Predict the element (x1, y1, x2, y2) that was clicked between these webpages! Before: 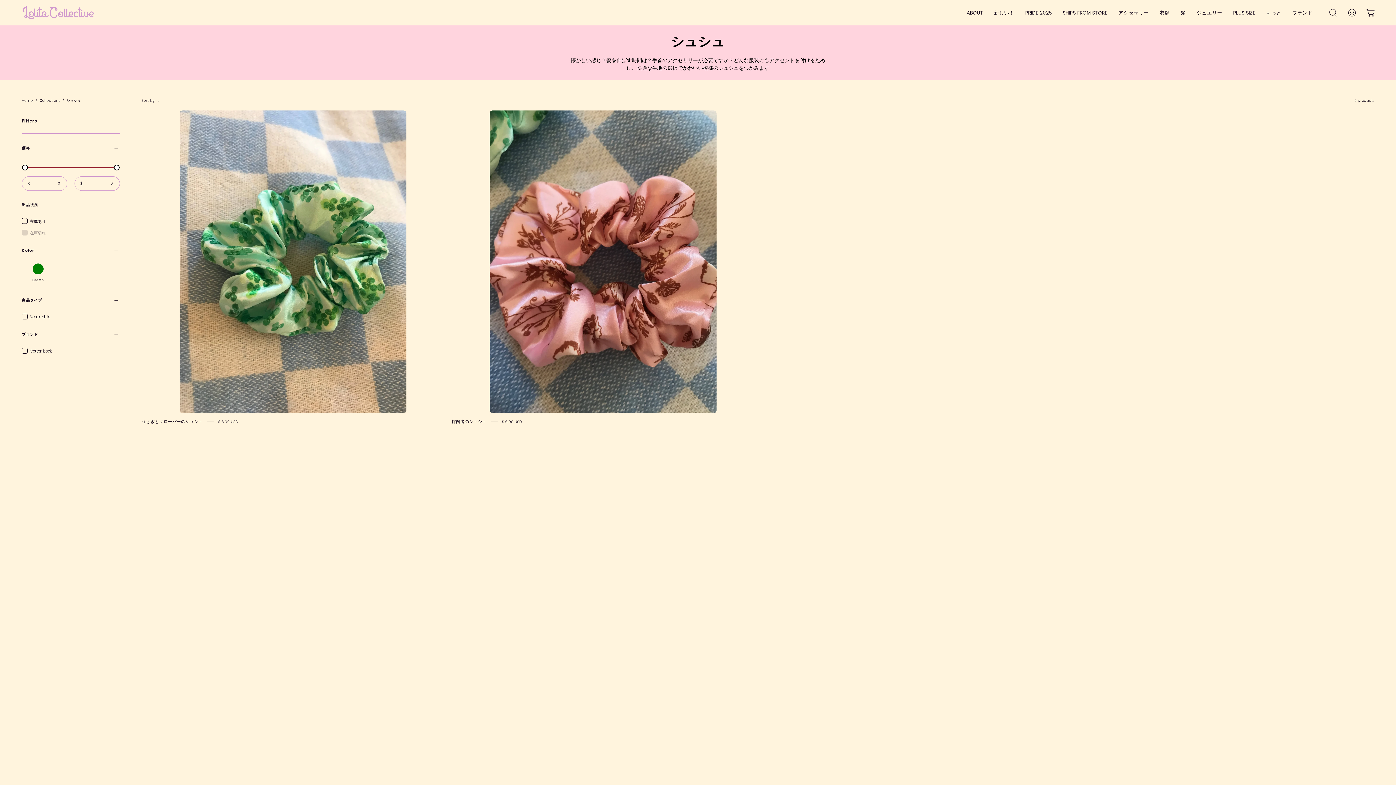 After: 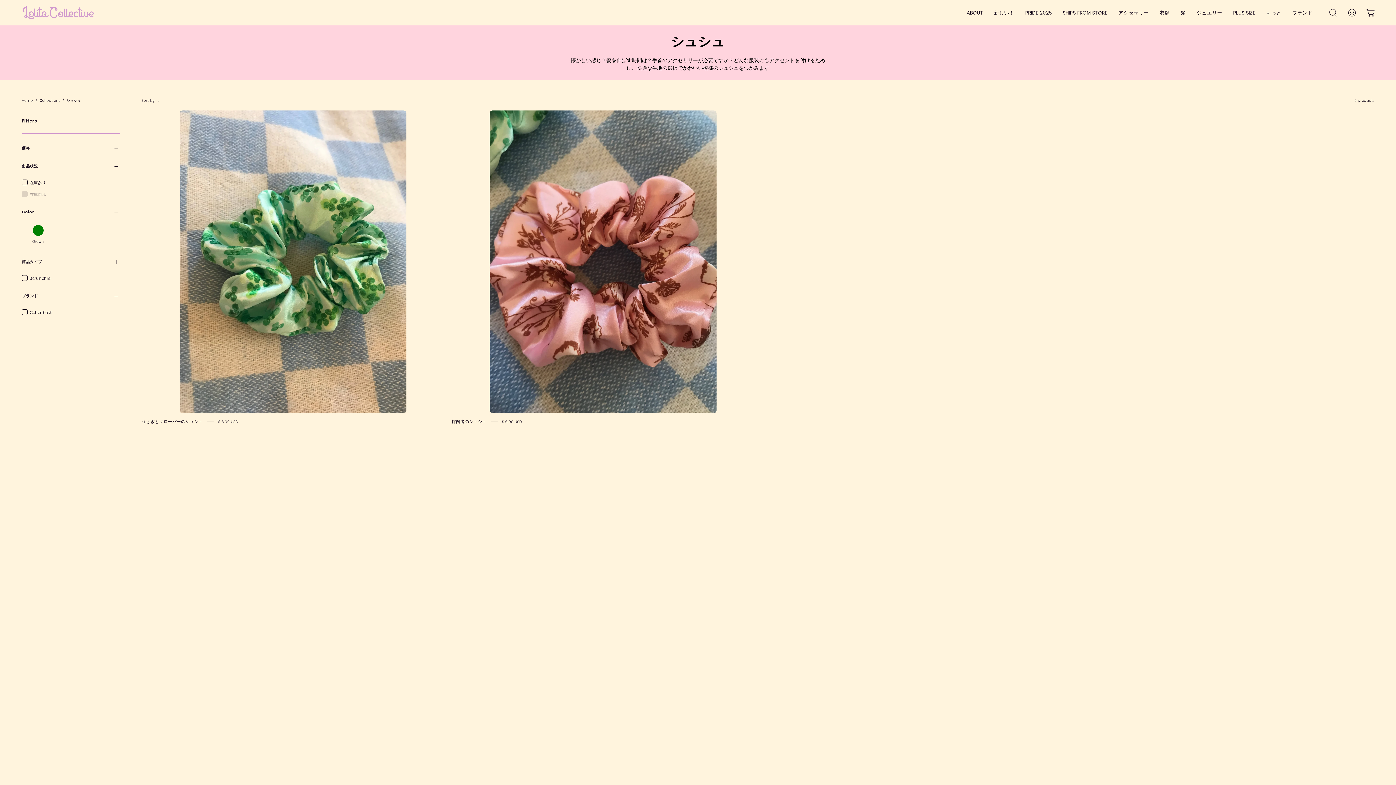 Action: bbox: (21, 291, 120, 309) label: 商品タイプ